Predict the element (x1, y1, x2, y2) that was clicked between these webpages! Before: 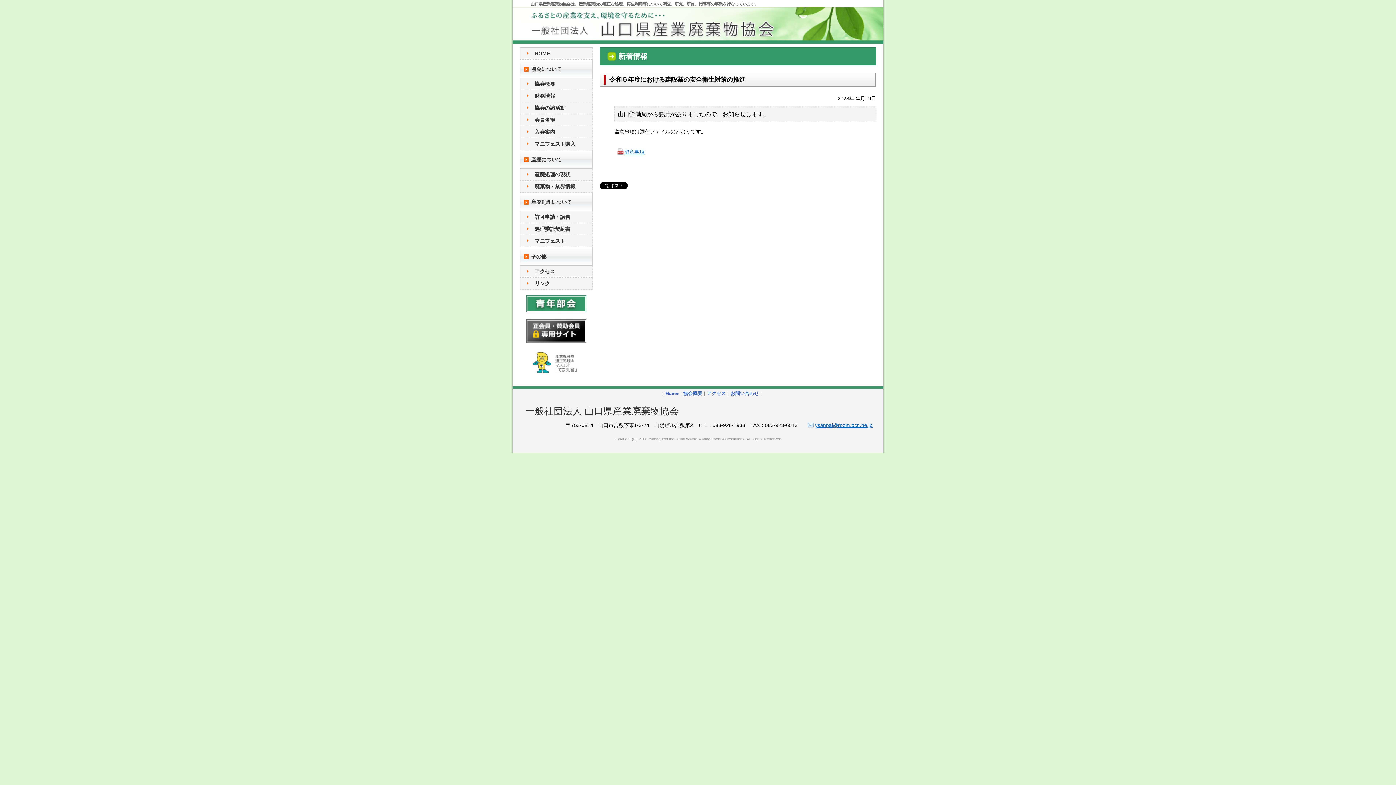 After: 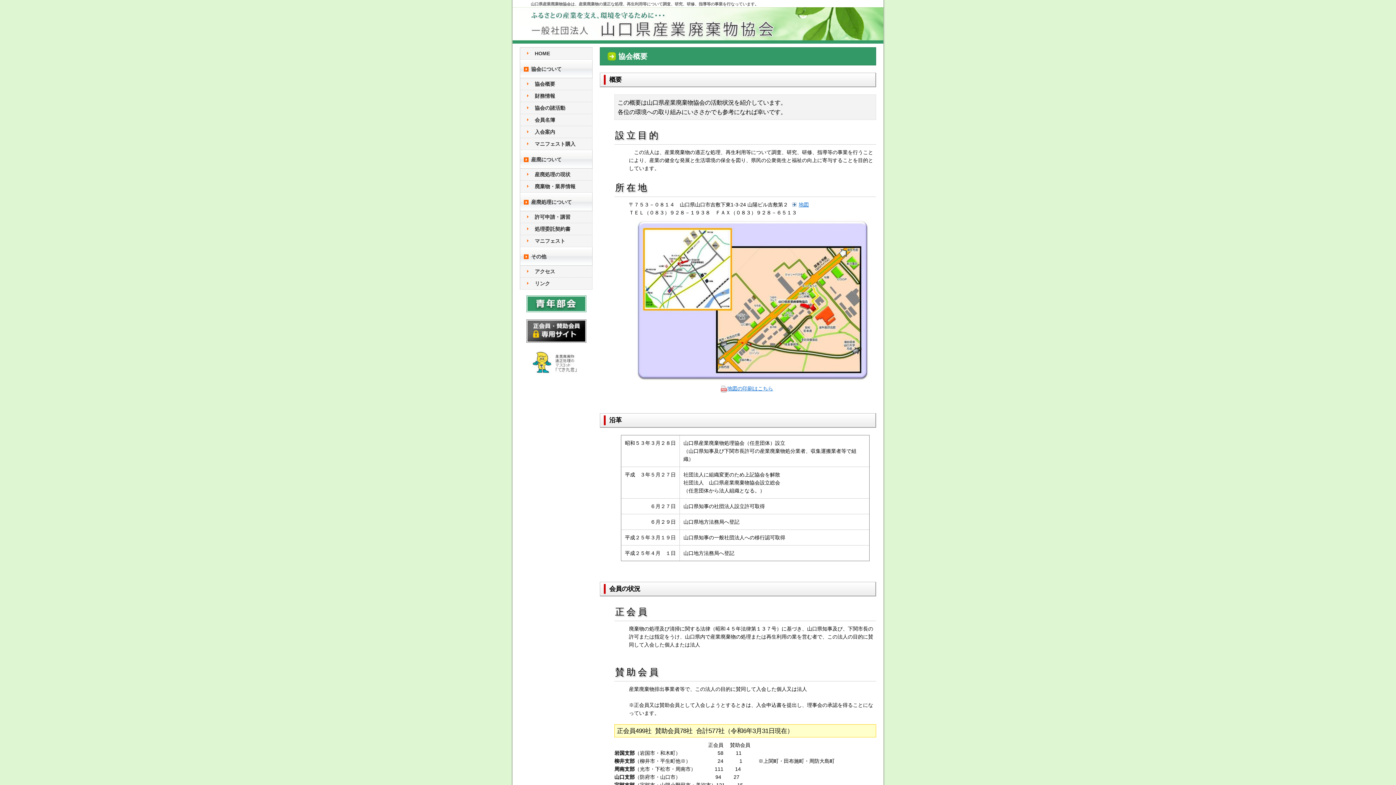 Action: bbox: (683, 390, 702, 396) label: 協会概要